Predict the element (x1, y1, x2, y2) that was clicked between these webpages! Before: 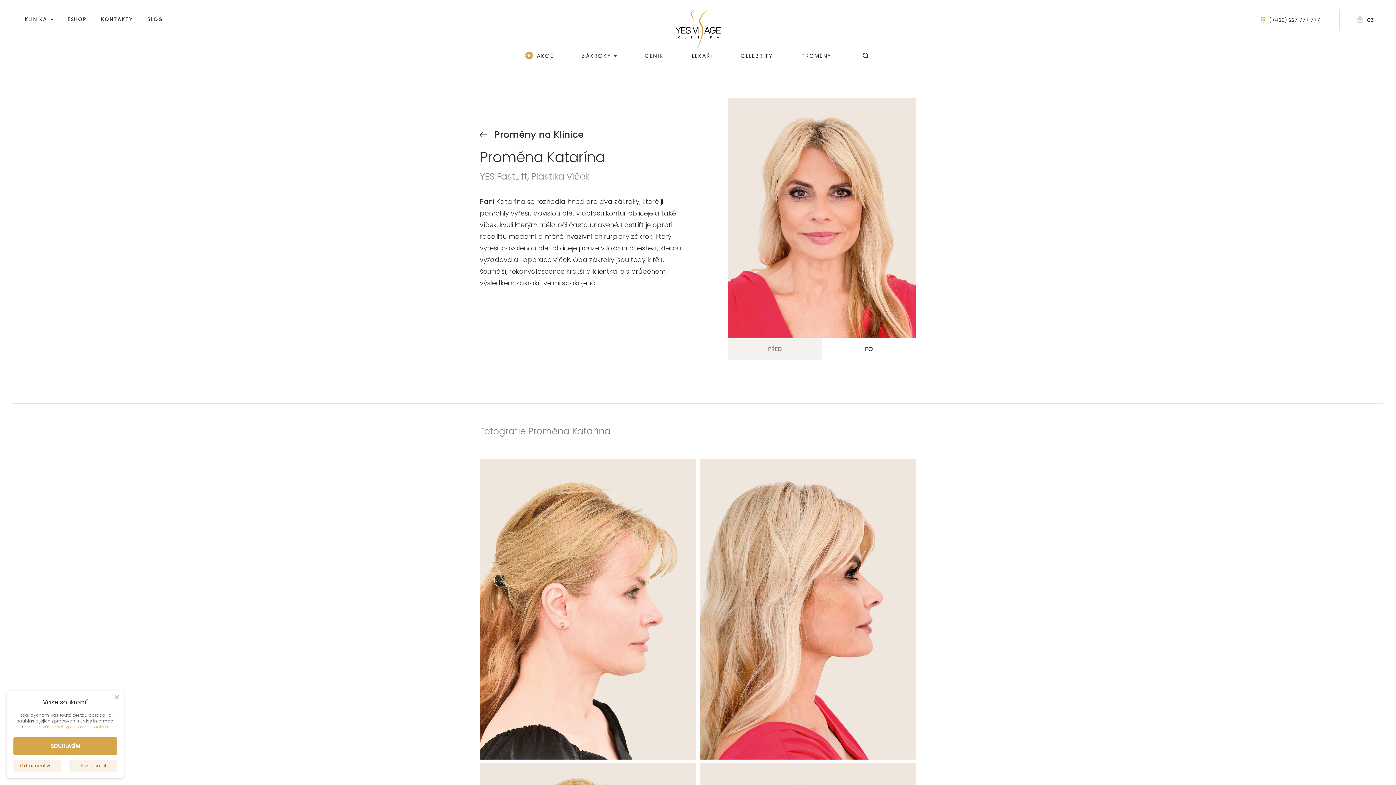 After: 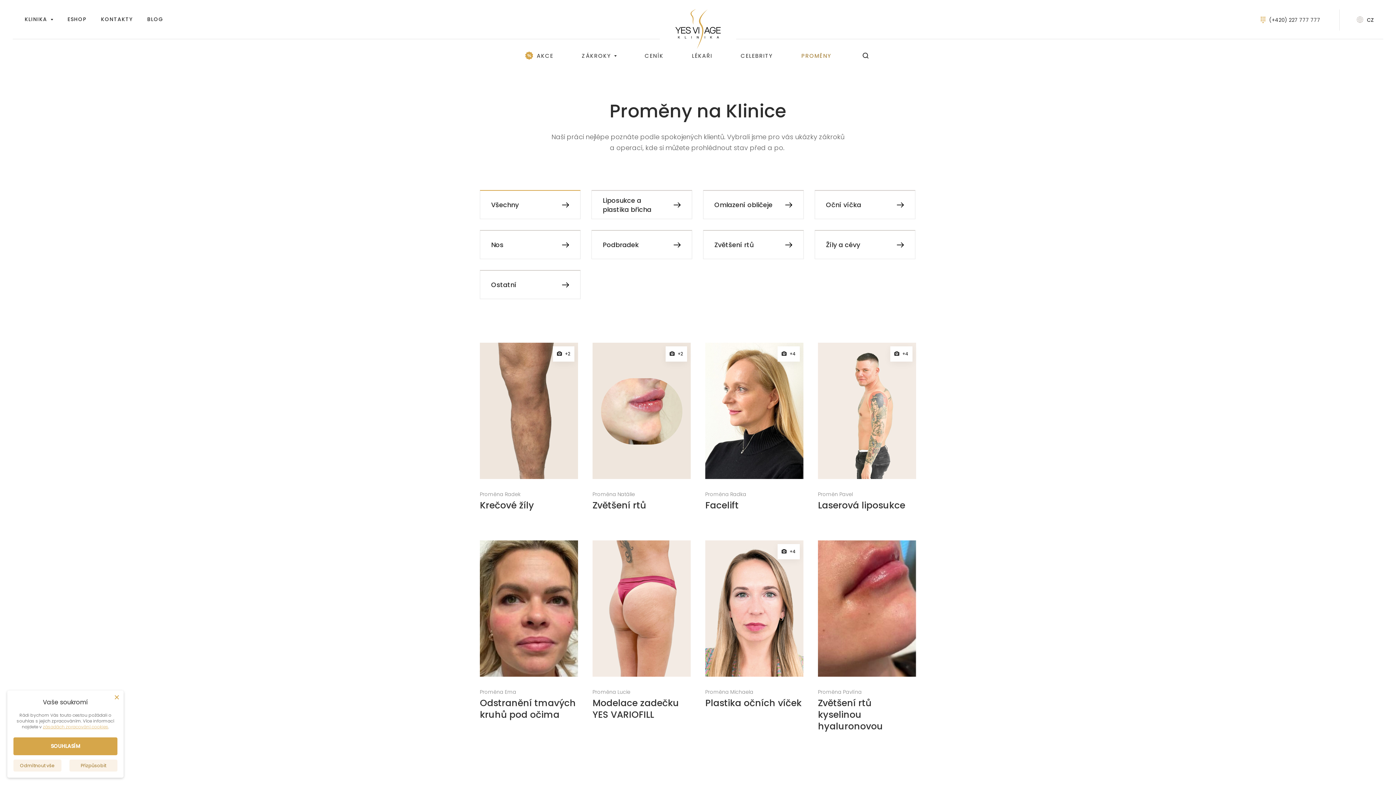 Action: bbox: (480, 129, 583, 139) label: Proměny na Klinice